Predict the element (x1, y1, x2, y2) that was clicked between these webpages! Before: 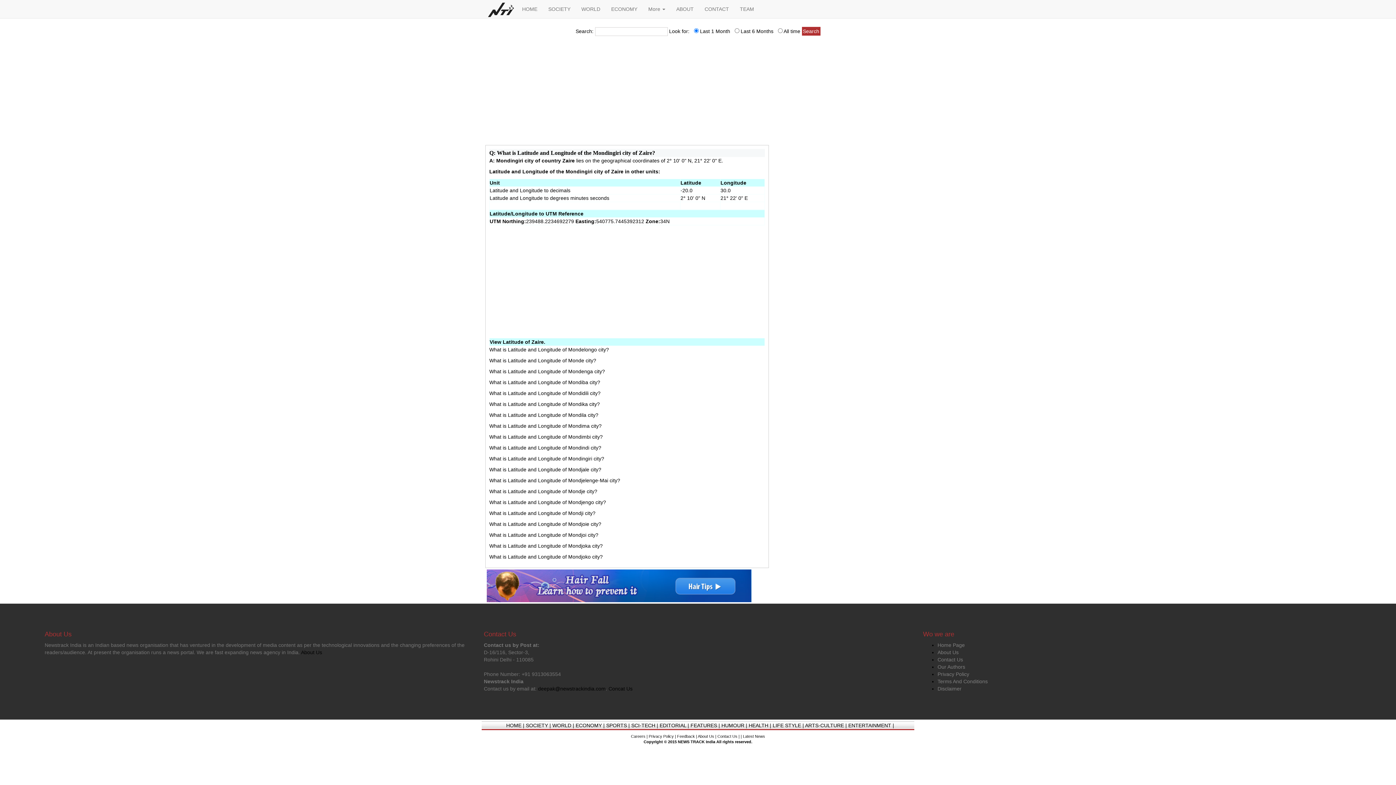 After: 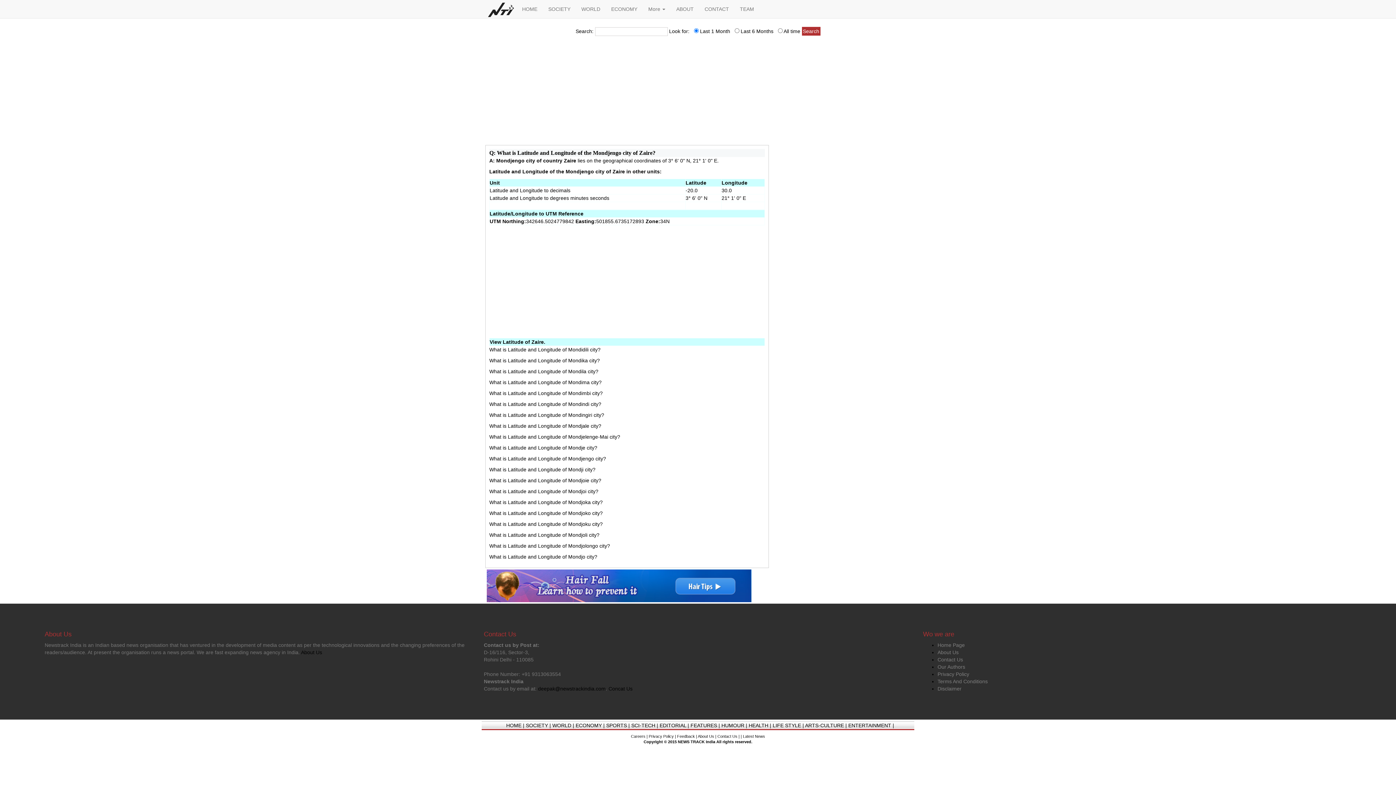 Action: bbox: (489, 499, 606, 505) label: What is Latitude and Longitude of Mondjengo city?